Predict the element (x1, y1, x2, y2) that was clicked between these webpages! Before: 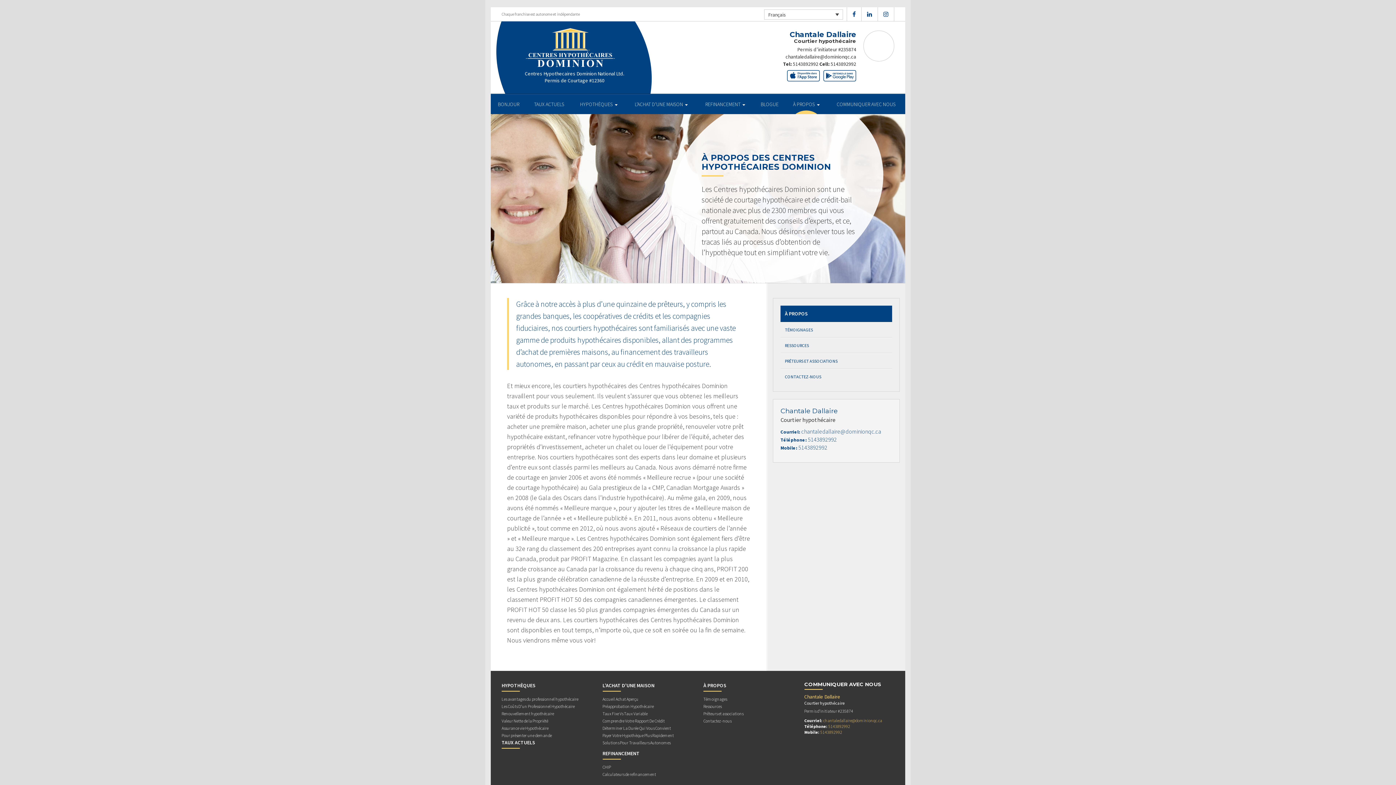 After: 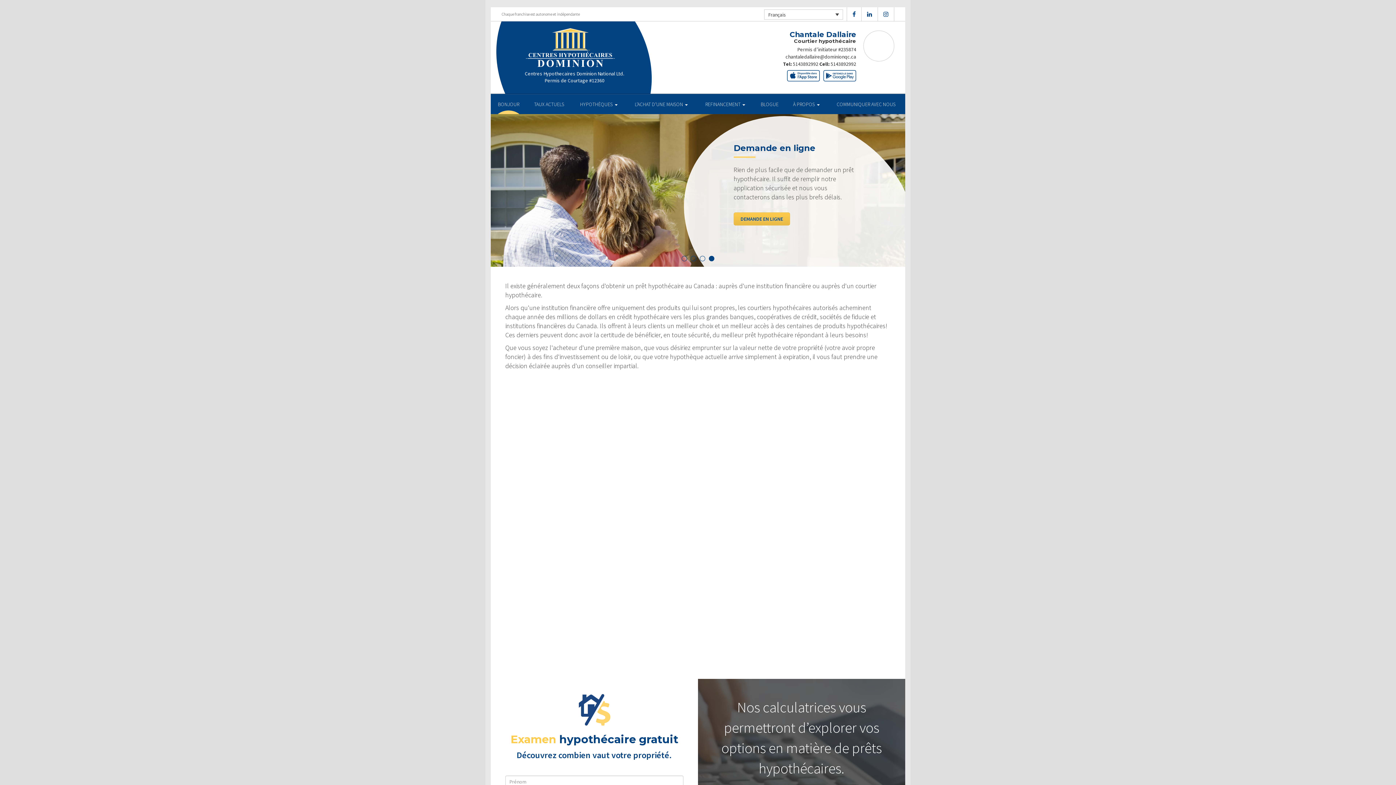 Action: label: BONJOUR bbox: (490, 94, 526, 114)